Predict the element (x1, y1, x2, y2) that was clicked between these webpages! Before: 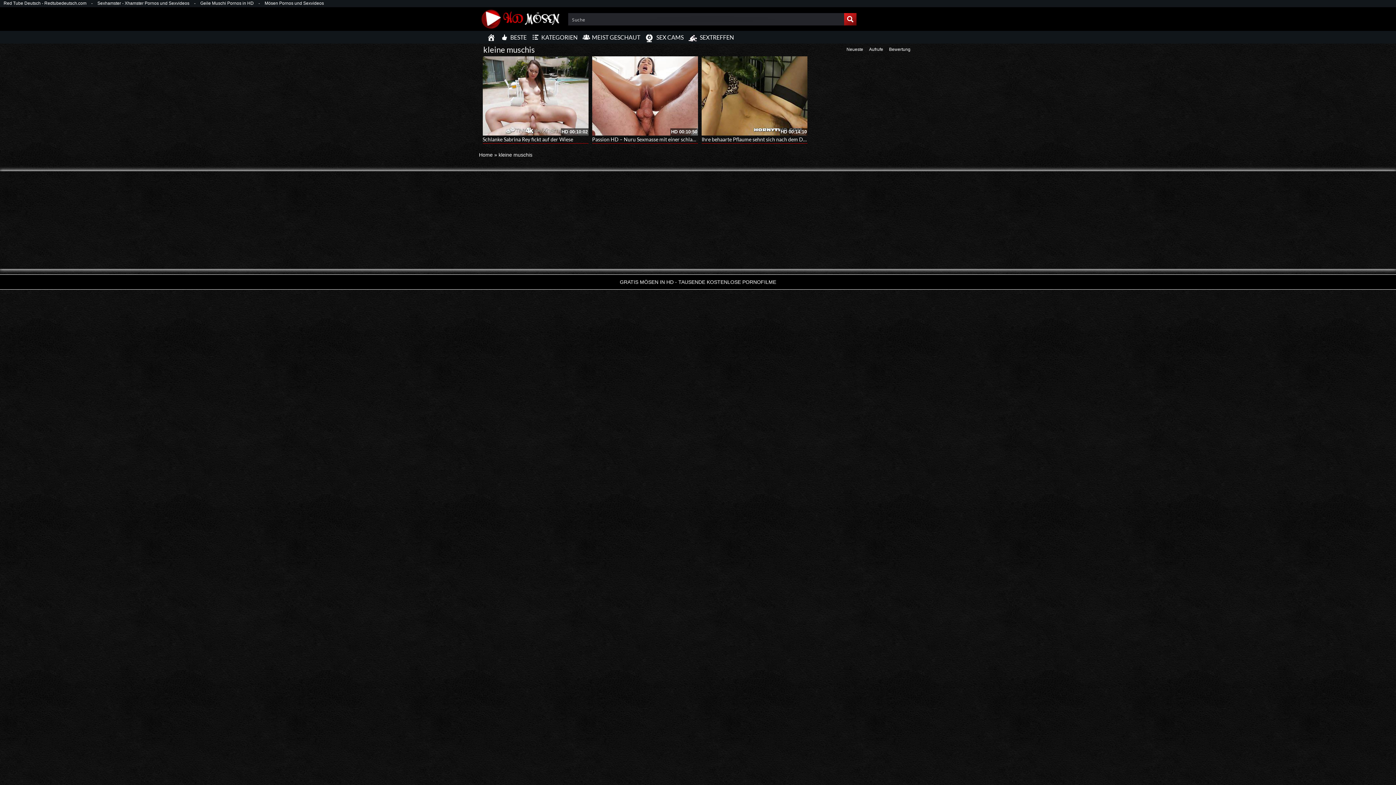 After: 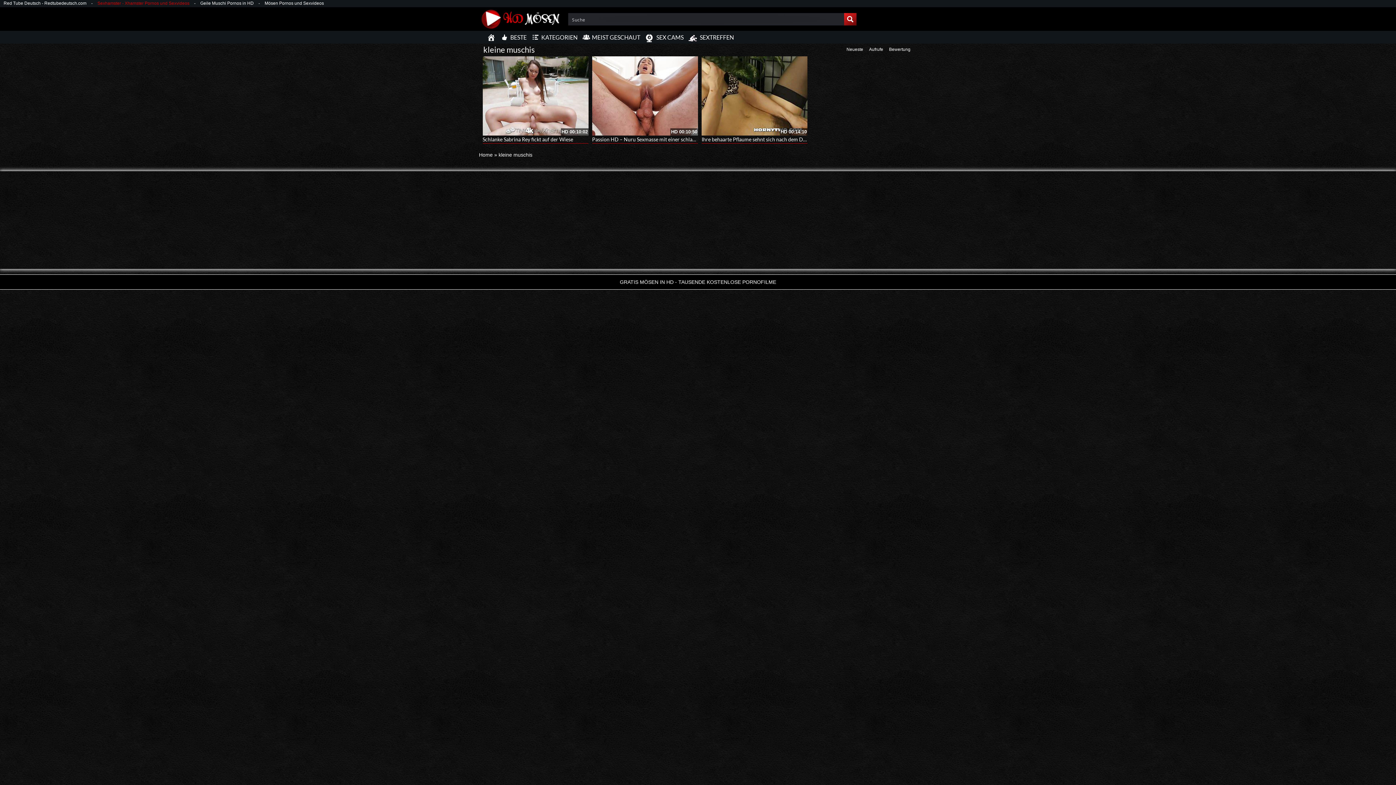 Action: label: Sexhamster - Xhamster Pornos und Sexvideos bbox: (93, 2, 193, 4)